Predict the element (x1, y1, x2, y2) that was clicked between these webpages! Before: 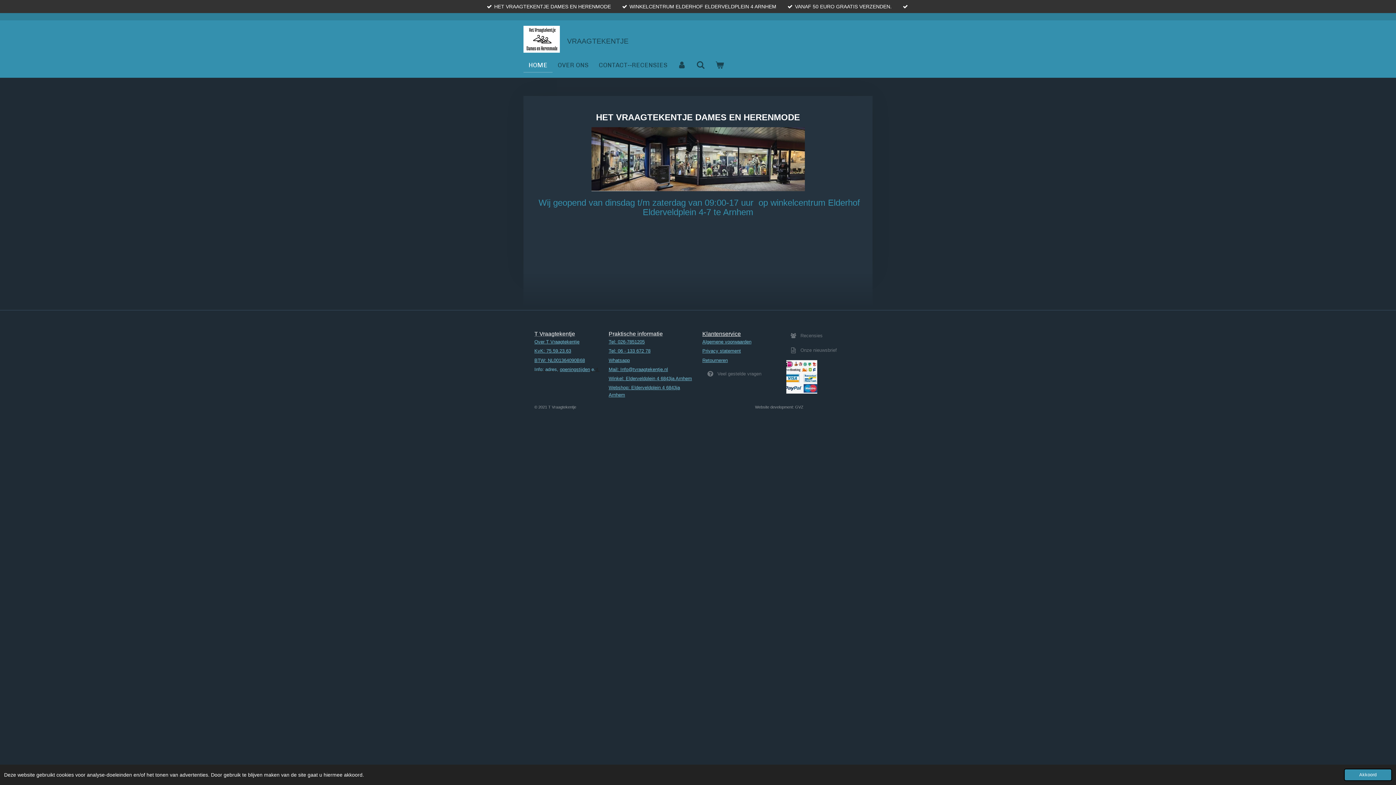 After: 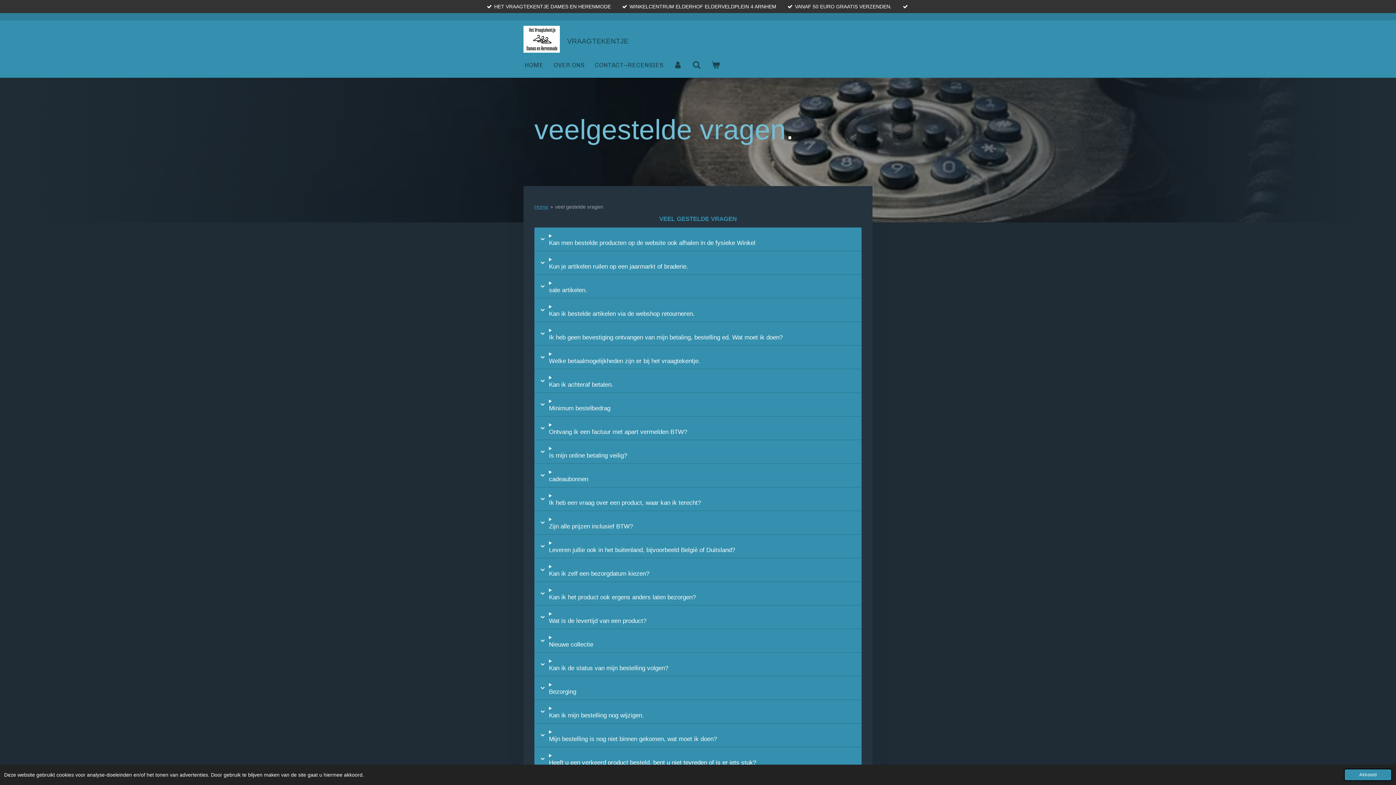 Action: bbox: (702, 368, 766, 379) label: Veel gestelde vragen